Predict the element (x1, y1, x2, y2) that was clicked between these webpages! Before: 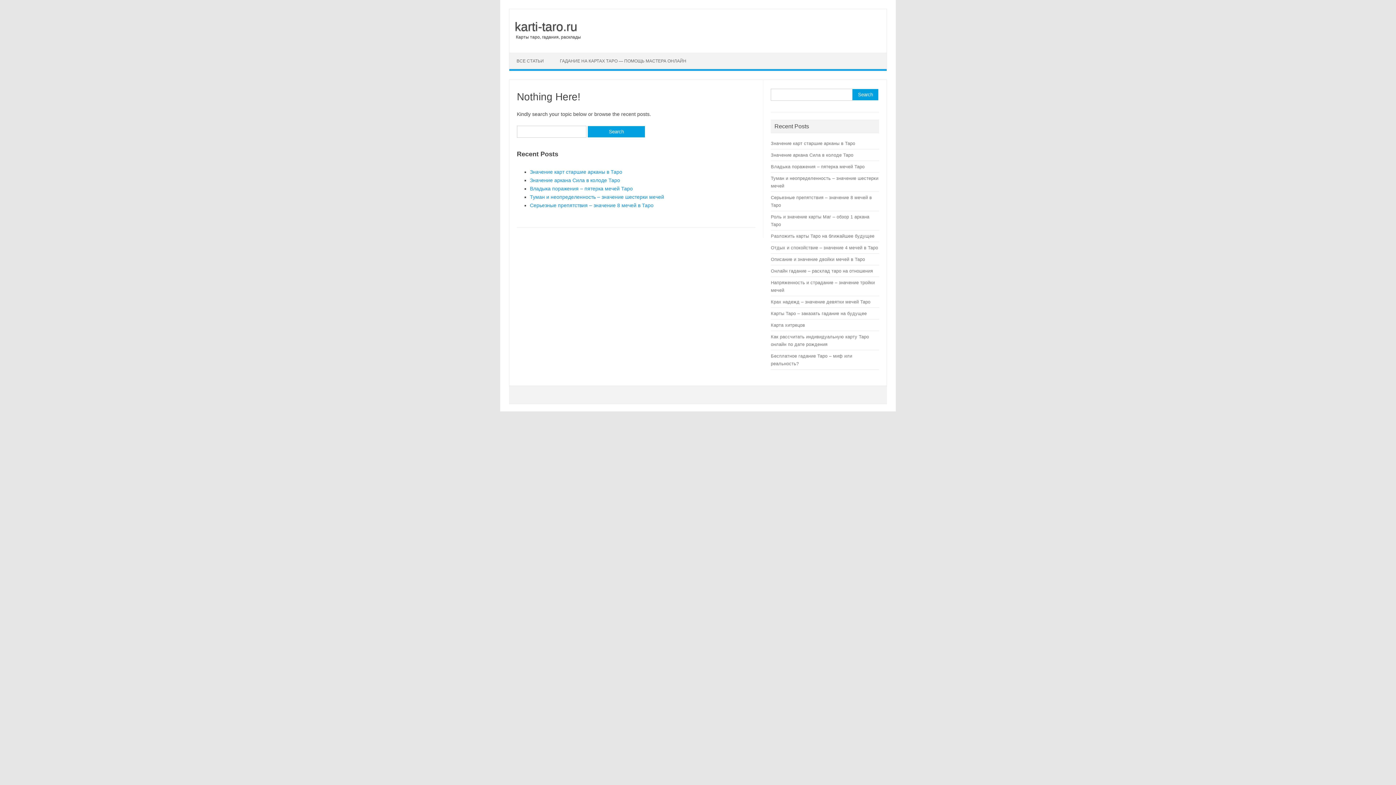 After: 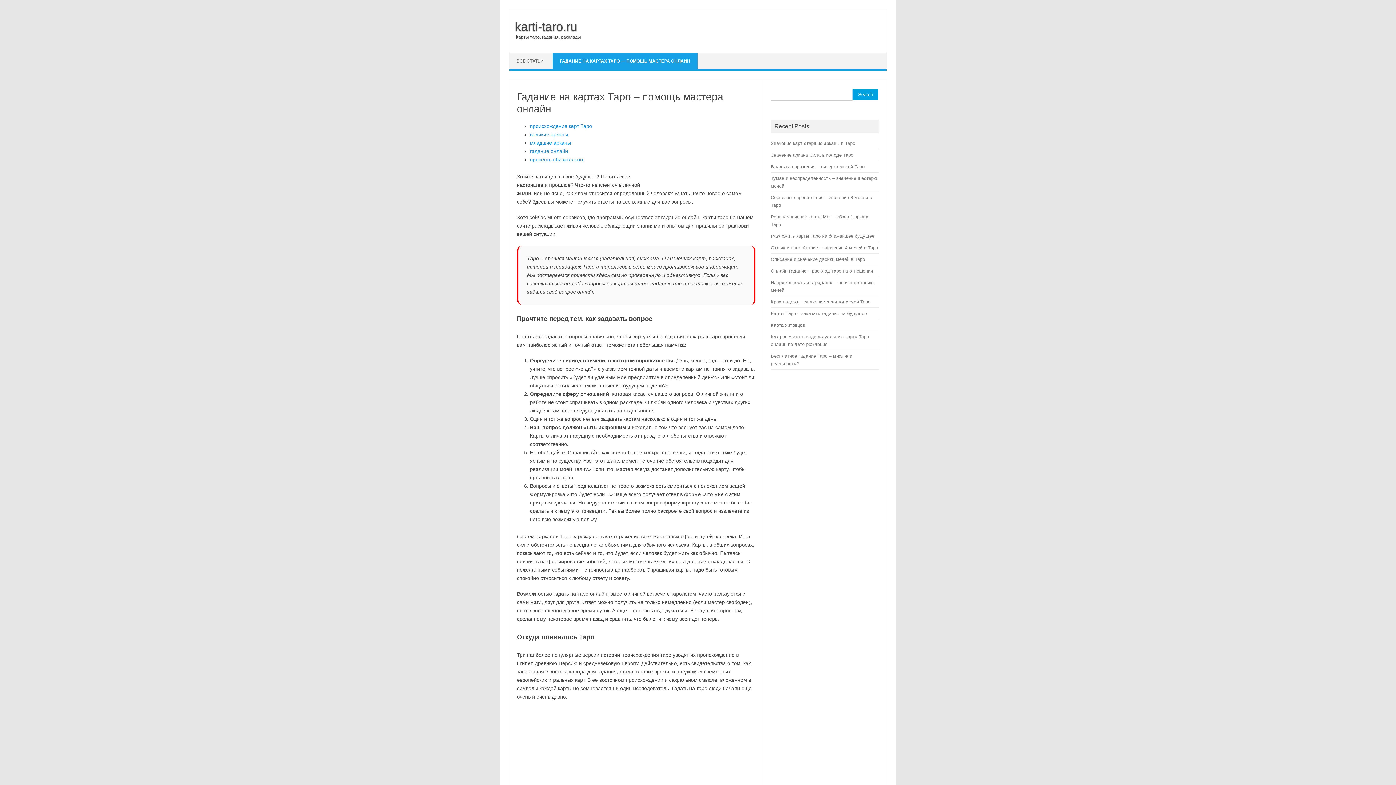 Action: label: karti-taro.ru bbox: (509, 19, 577, 33)